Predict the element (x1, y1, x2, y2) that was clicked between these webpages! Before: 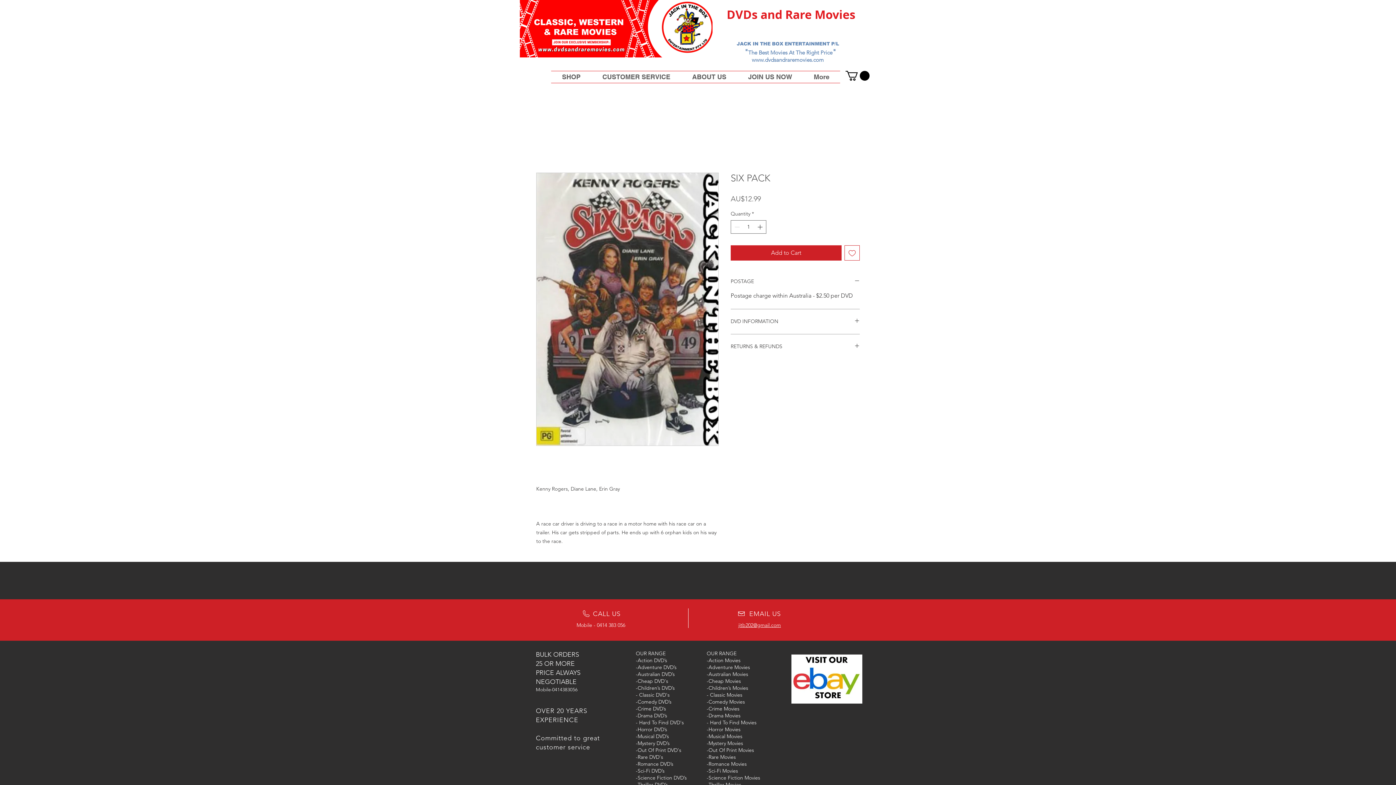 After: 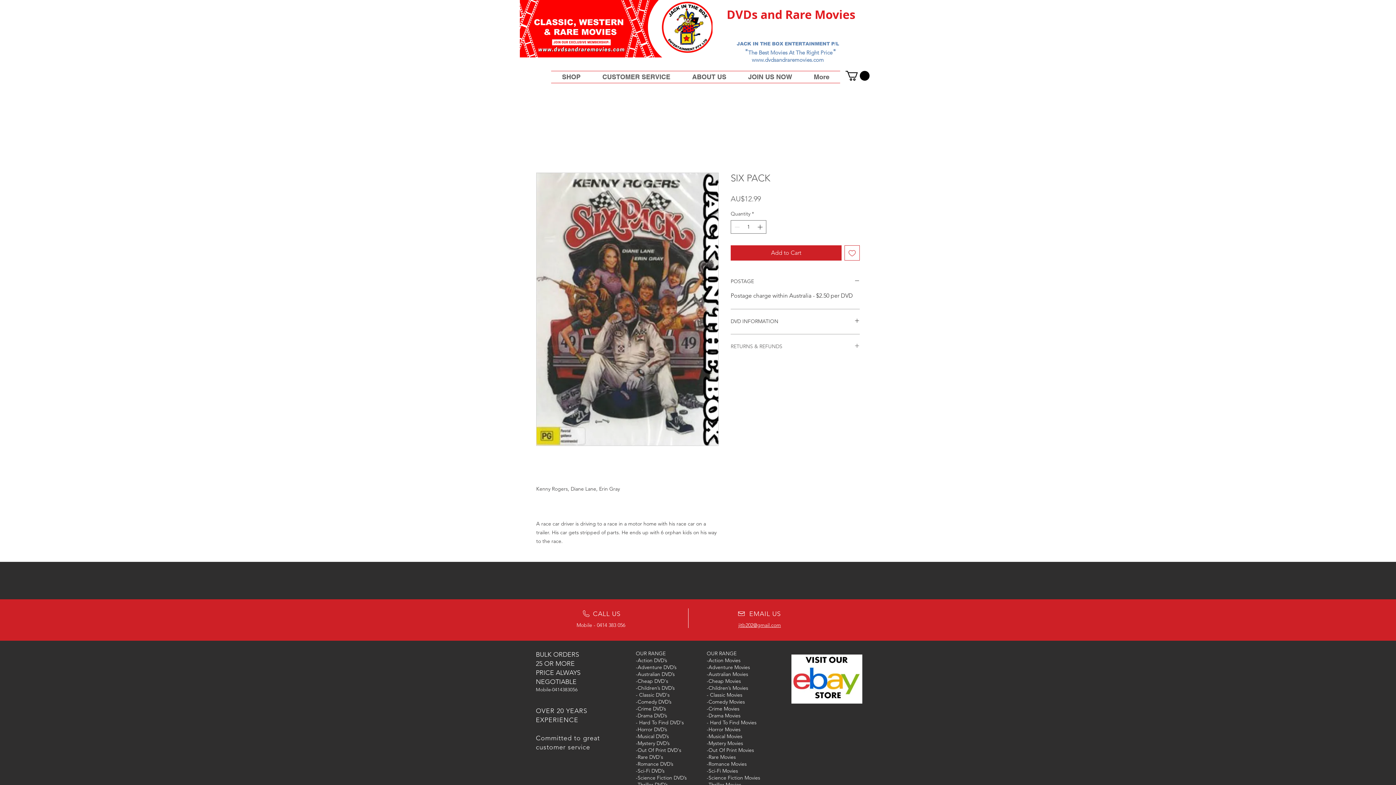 Action: label: RETURNS & REFUNDS bbox: (730, 343, 860, 350)